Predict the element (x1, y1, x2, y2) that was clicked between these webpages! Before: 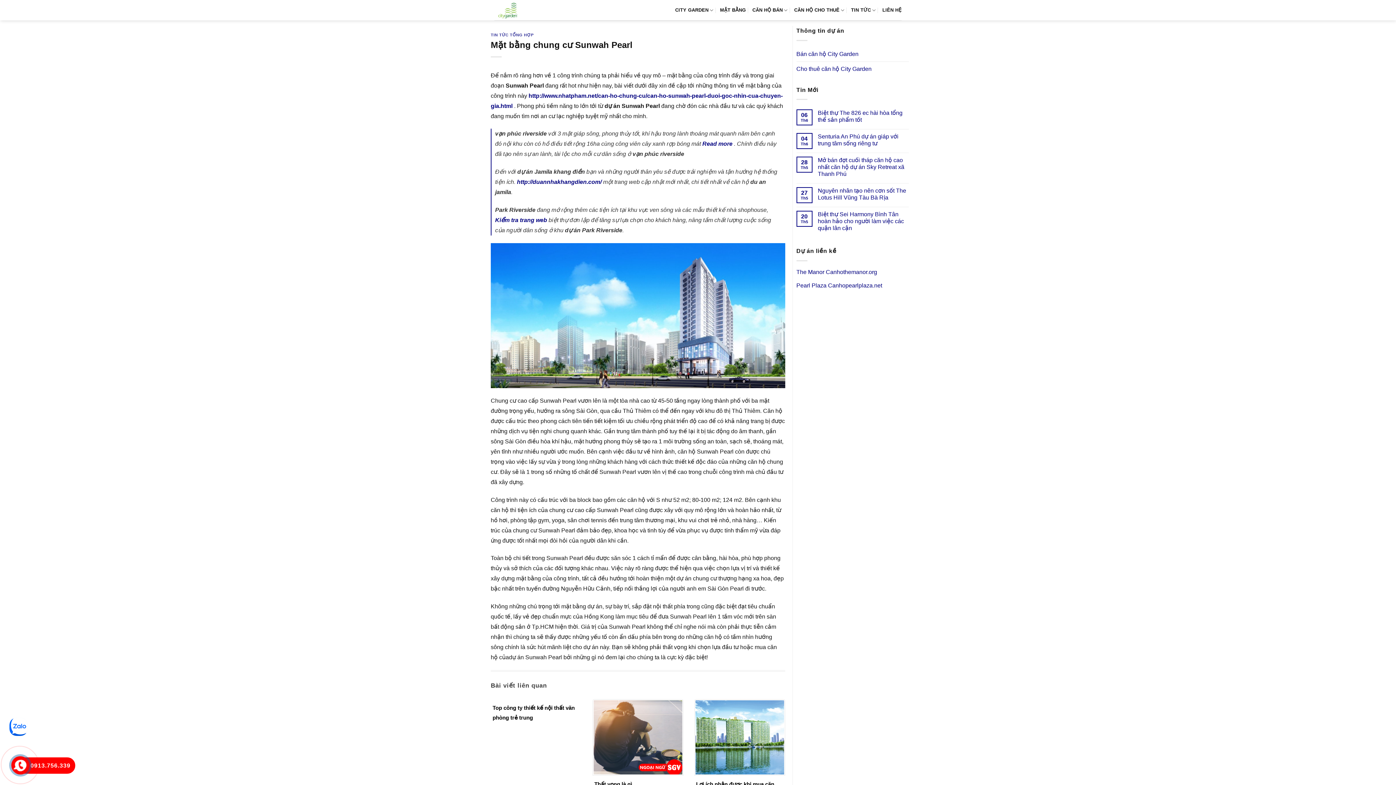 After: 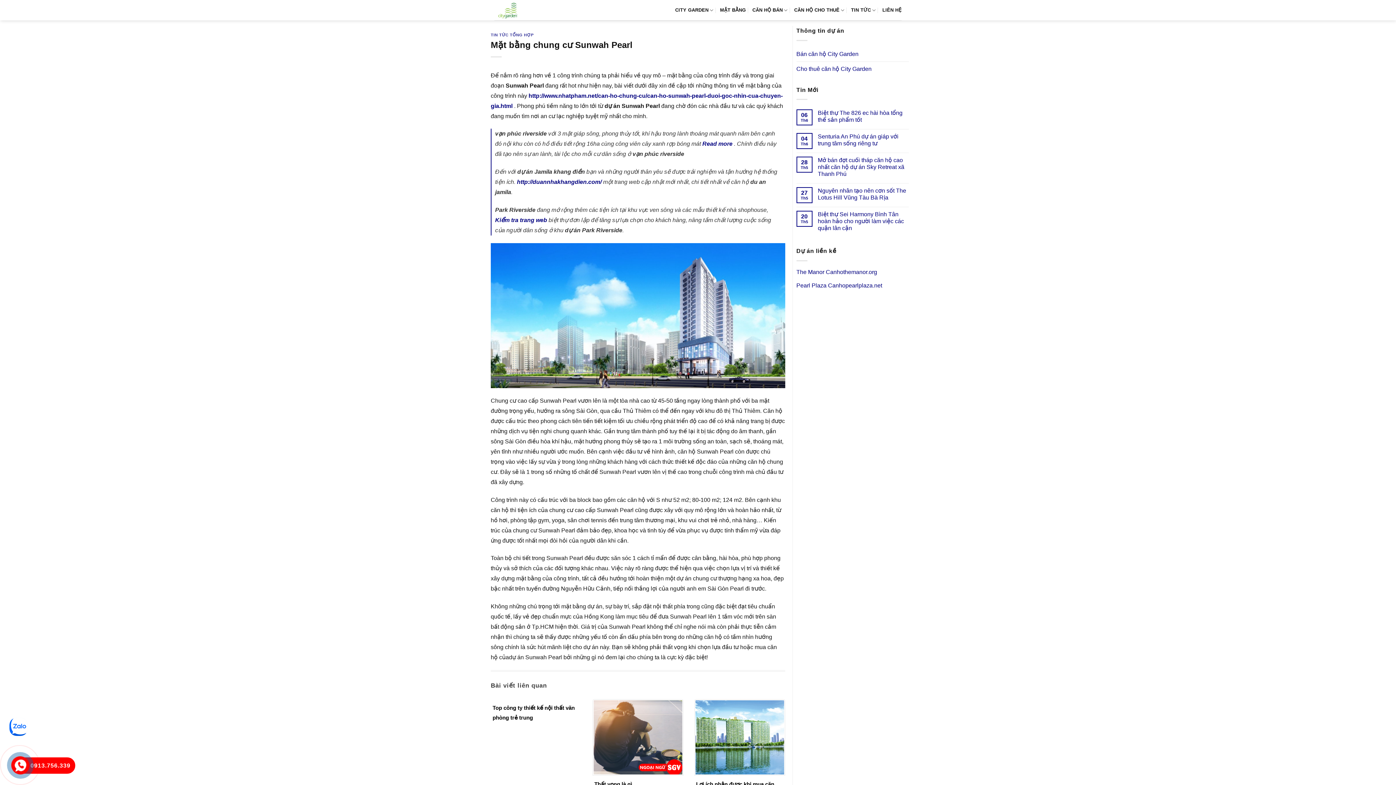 Action: bbox: (18, 757, 71, 774) label: 0913.756.339